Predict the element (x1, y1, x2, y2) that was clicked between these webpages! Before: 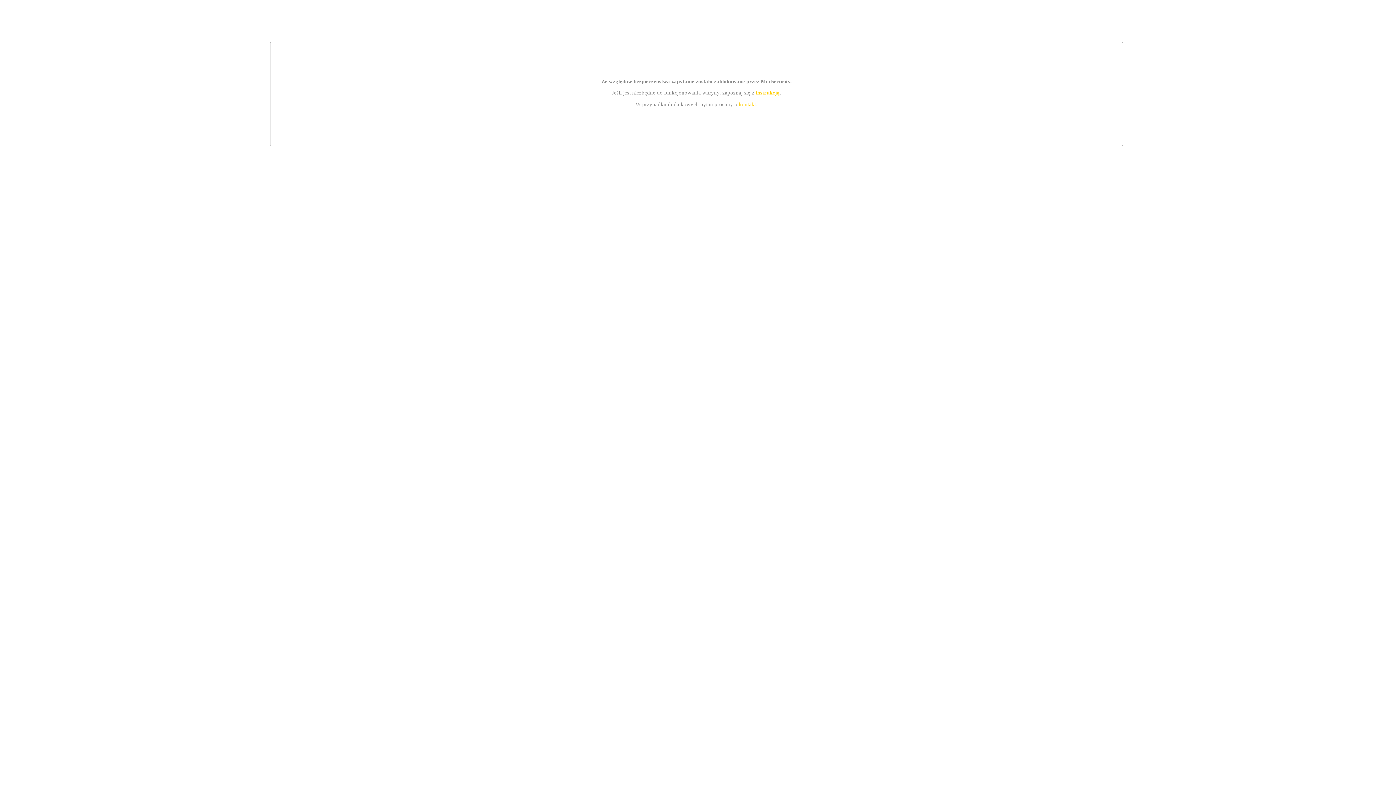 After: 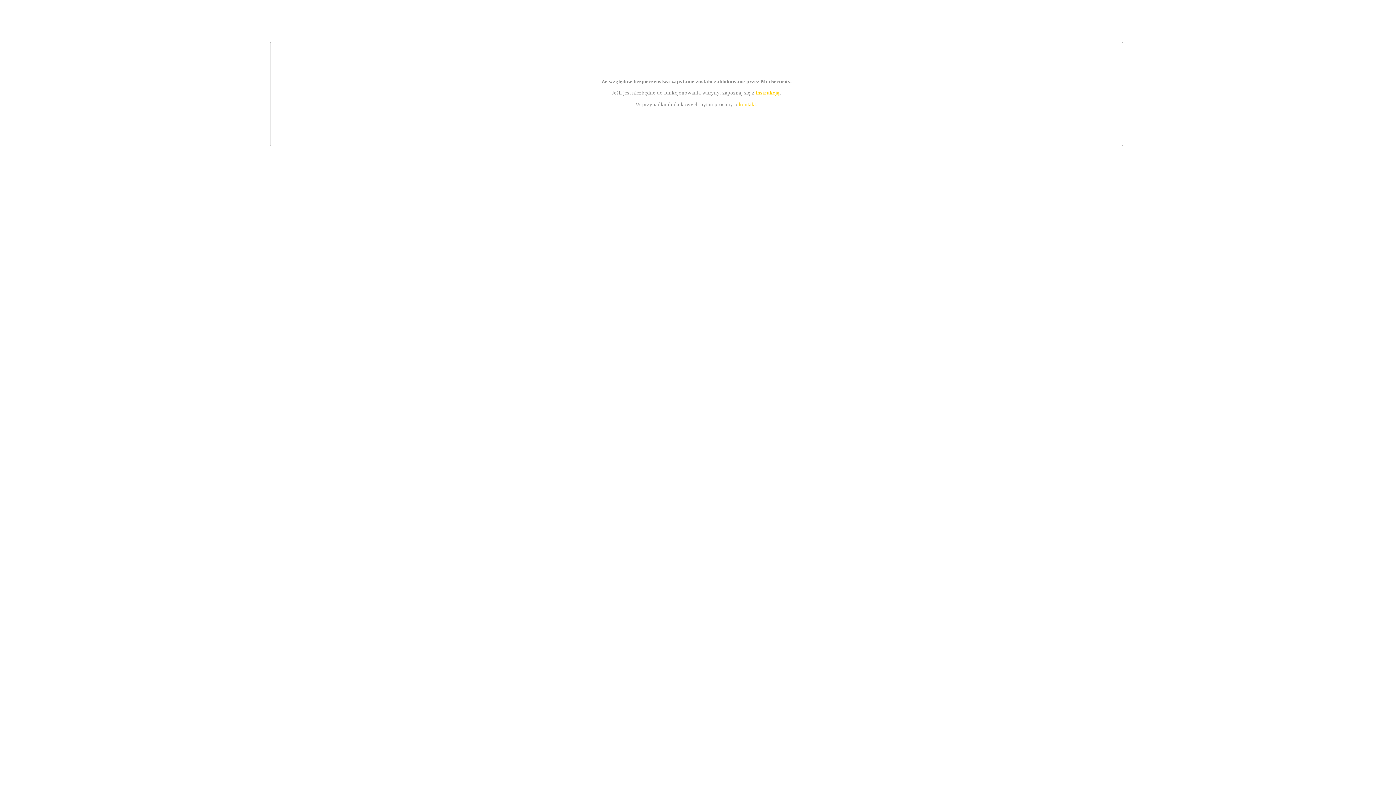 Action: label: instrukcją bbox: (755, 89, 779, 95)